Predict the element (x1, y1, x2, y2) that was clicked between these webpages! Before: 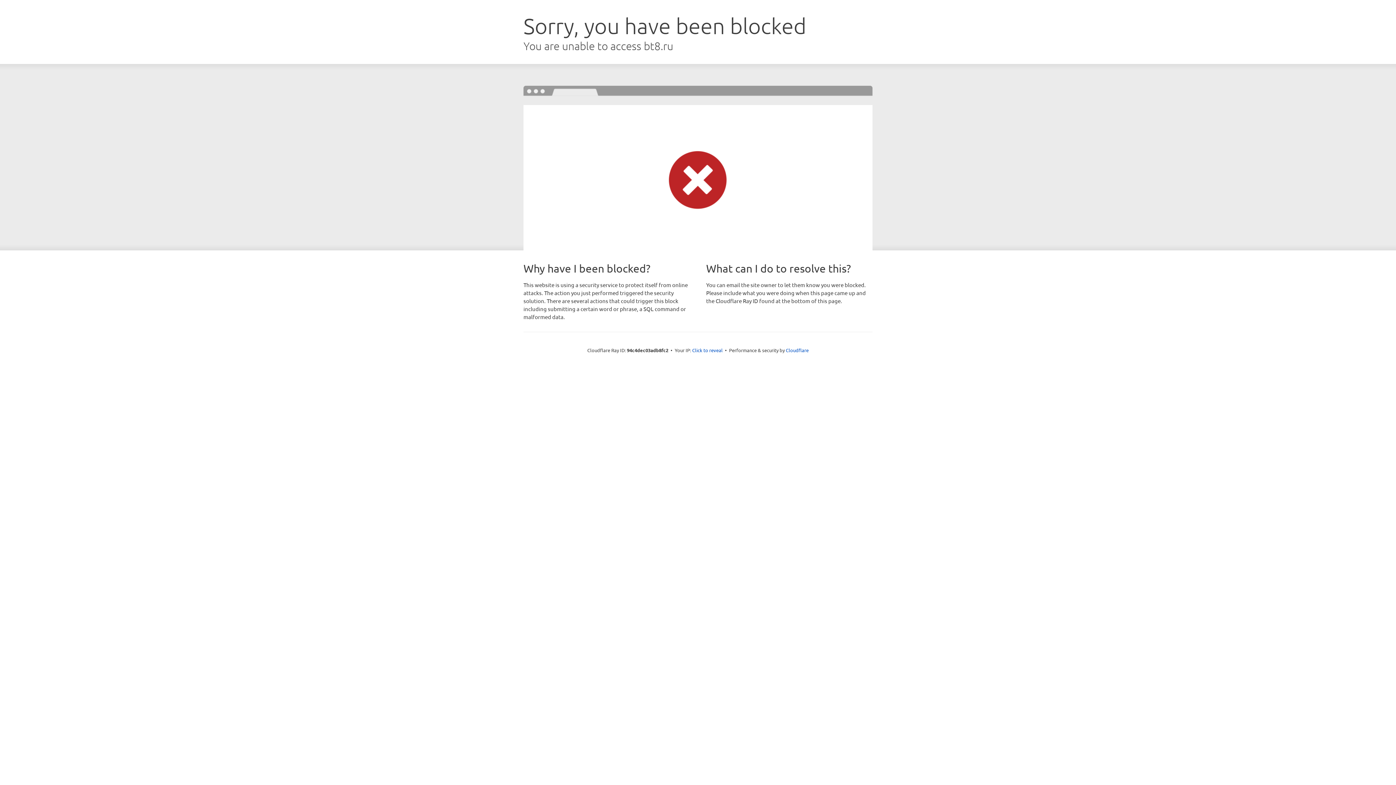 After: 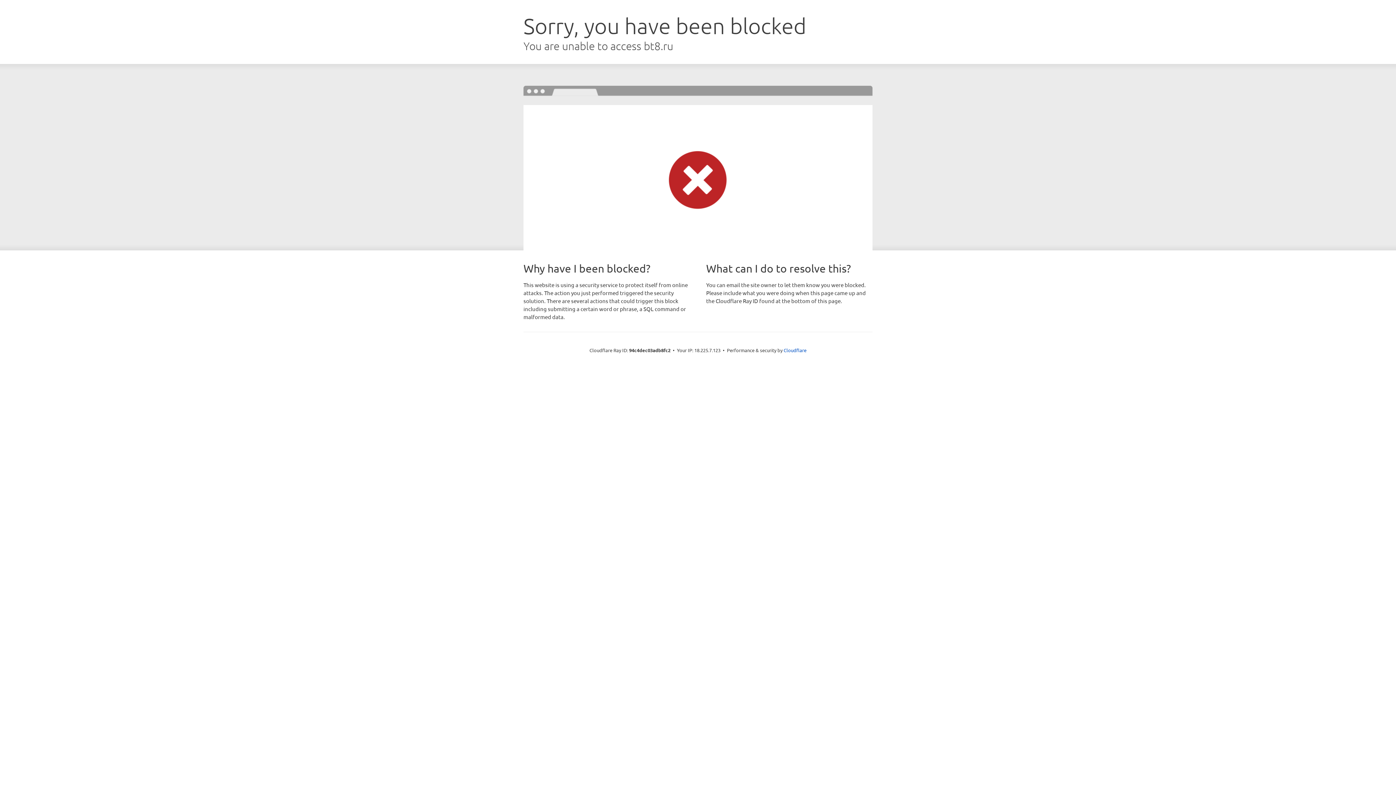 Action: label: Click to reveal bbox: (692, 346, 722, 353)